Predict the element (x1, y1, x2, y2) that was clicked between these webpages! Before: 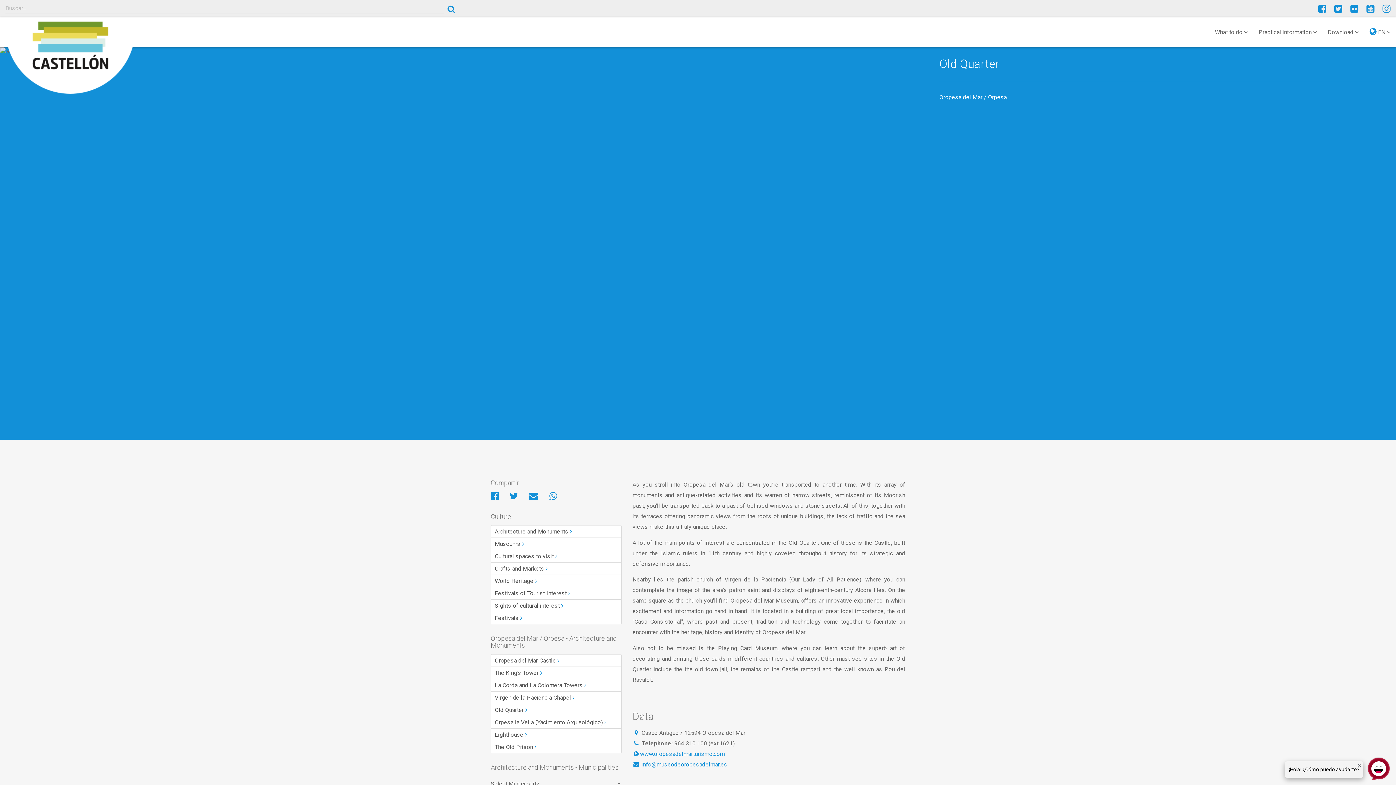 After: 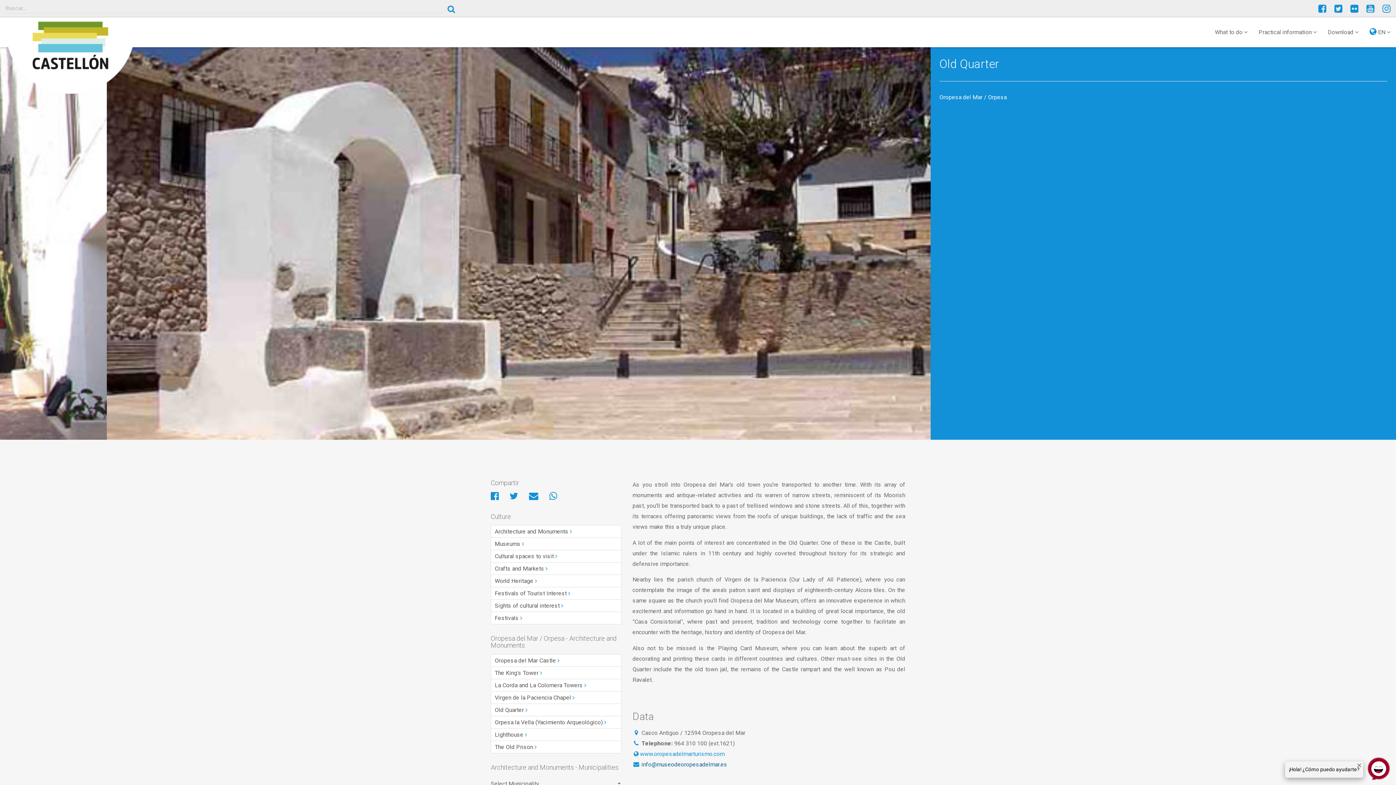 Action: label:  info@museodeoropesadelmar.es bbox: (640, 761, 727, 768)